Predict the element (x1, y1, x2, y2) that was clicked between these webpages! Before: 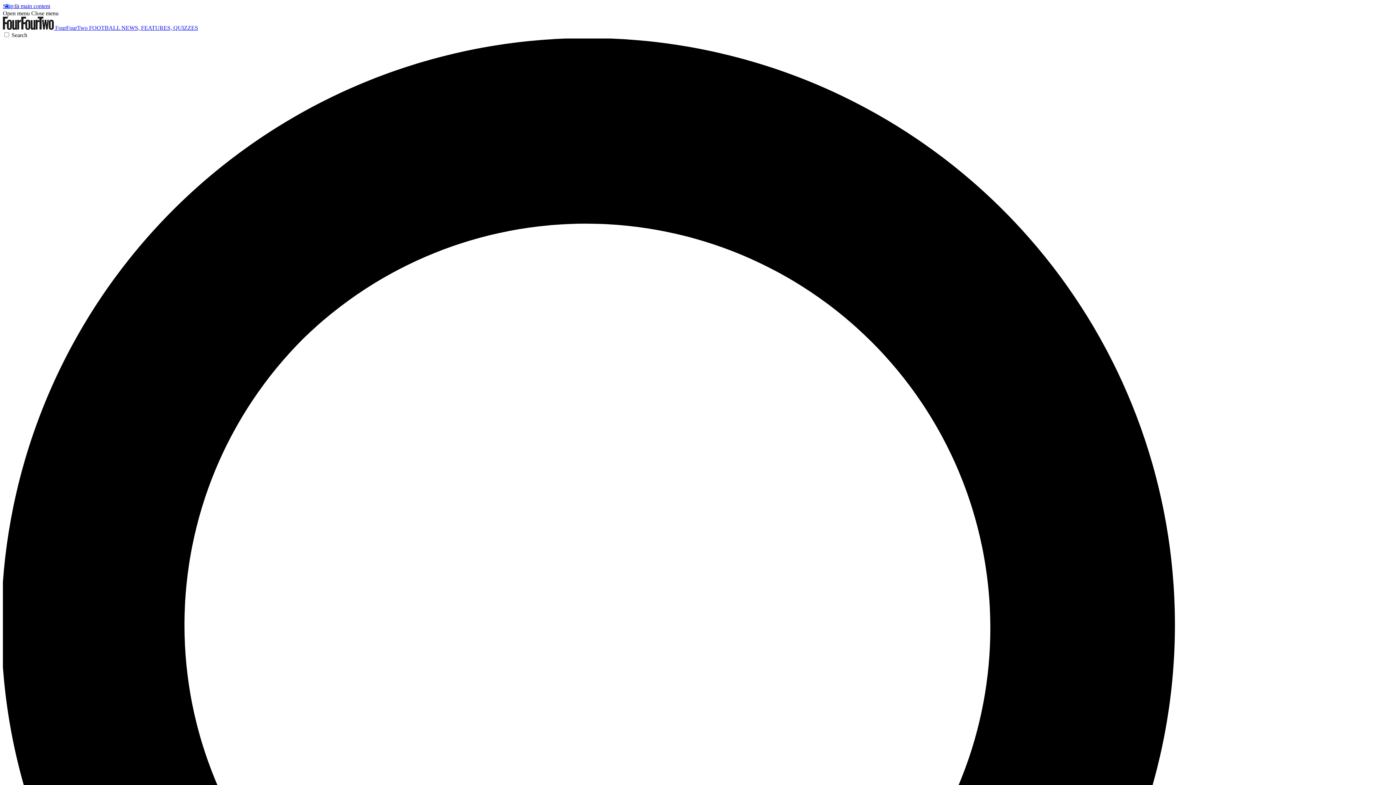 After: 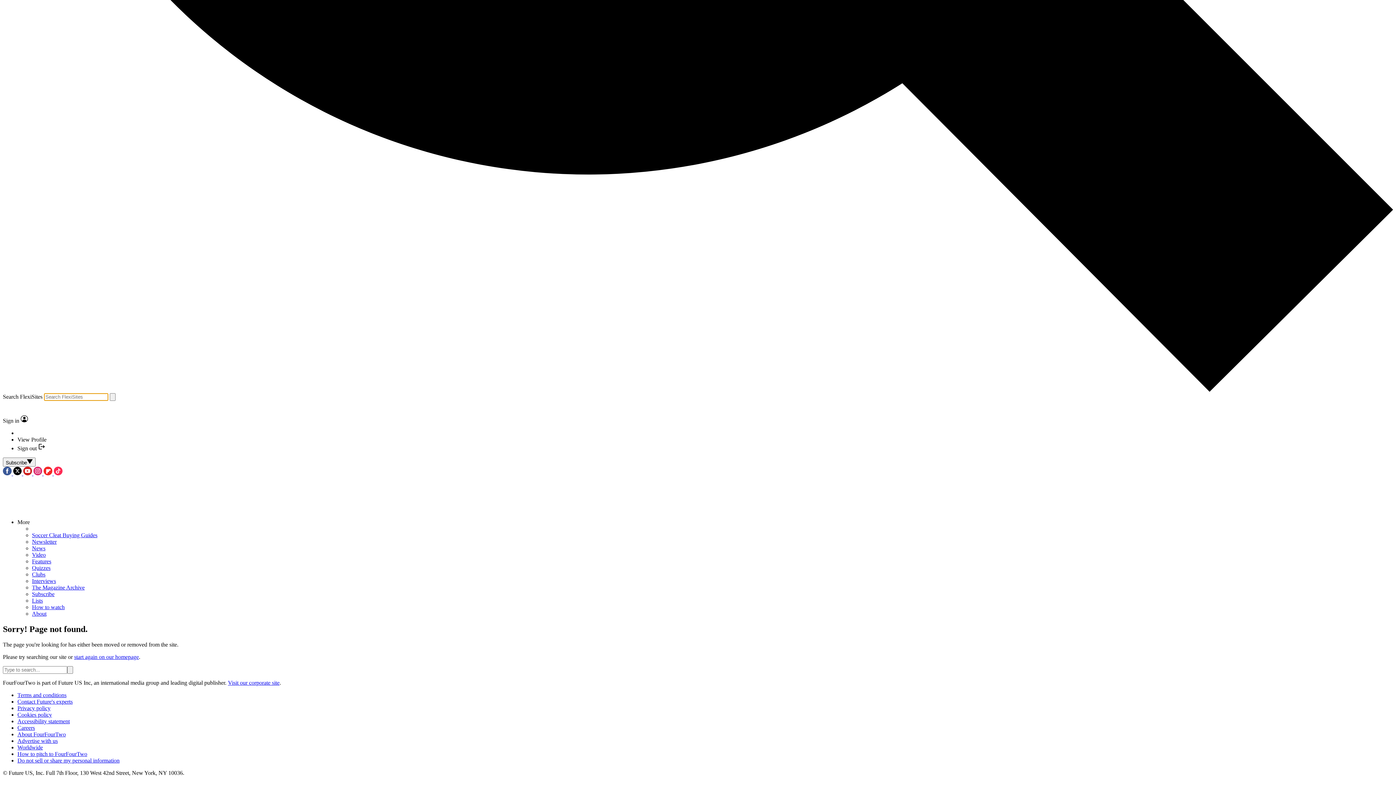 Action: label: Search bbox: (2, 32, 1393, 1430)